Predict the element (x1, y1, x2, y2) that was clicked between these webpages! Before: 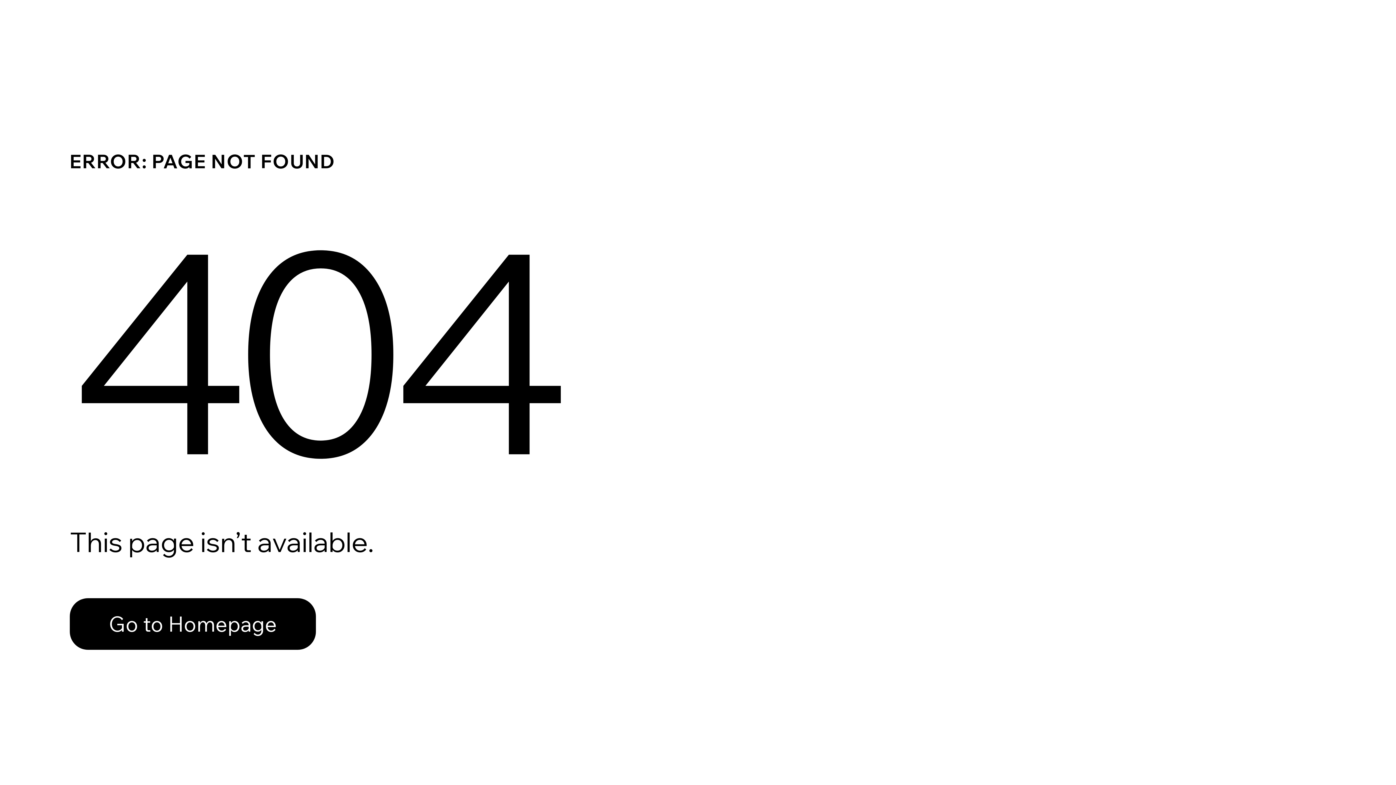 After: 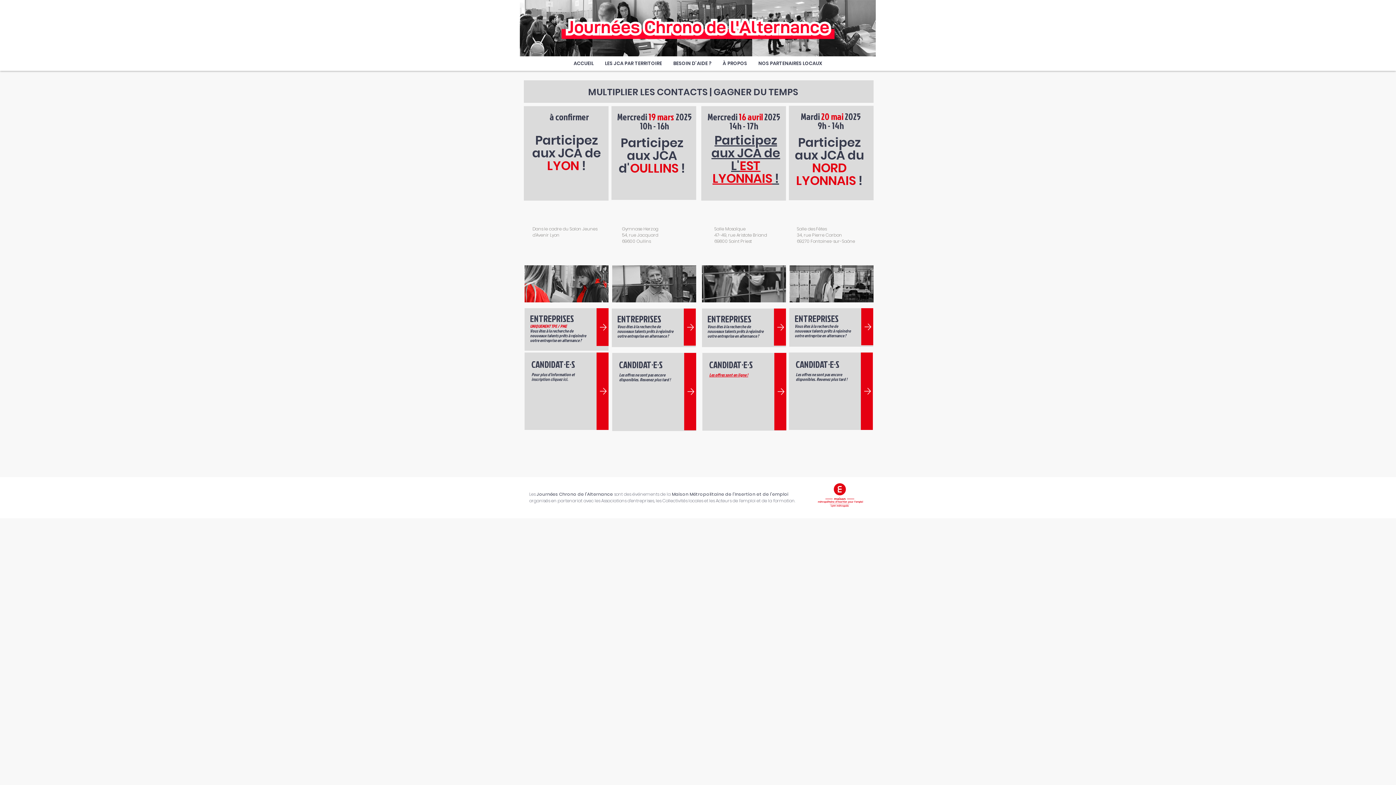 Action: bbox: (69, 582, 768, 659) label: Go to Homepage